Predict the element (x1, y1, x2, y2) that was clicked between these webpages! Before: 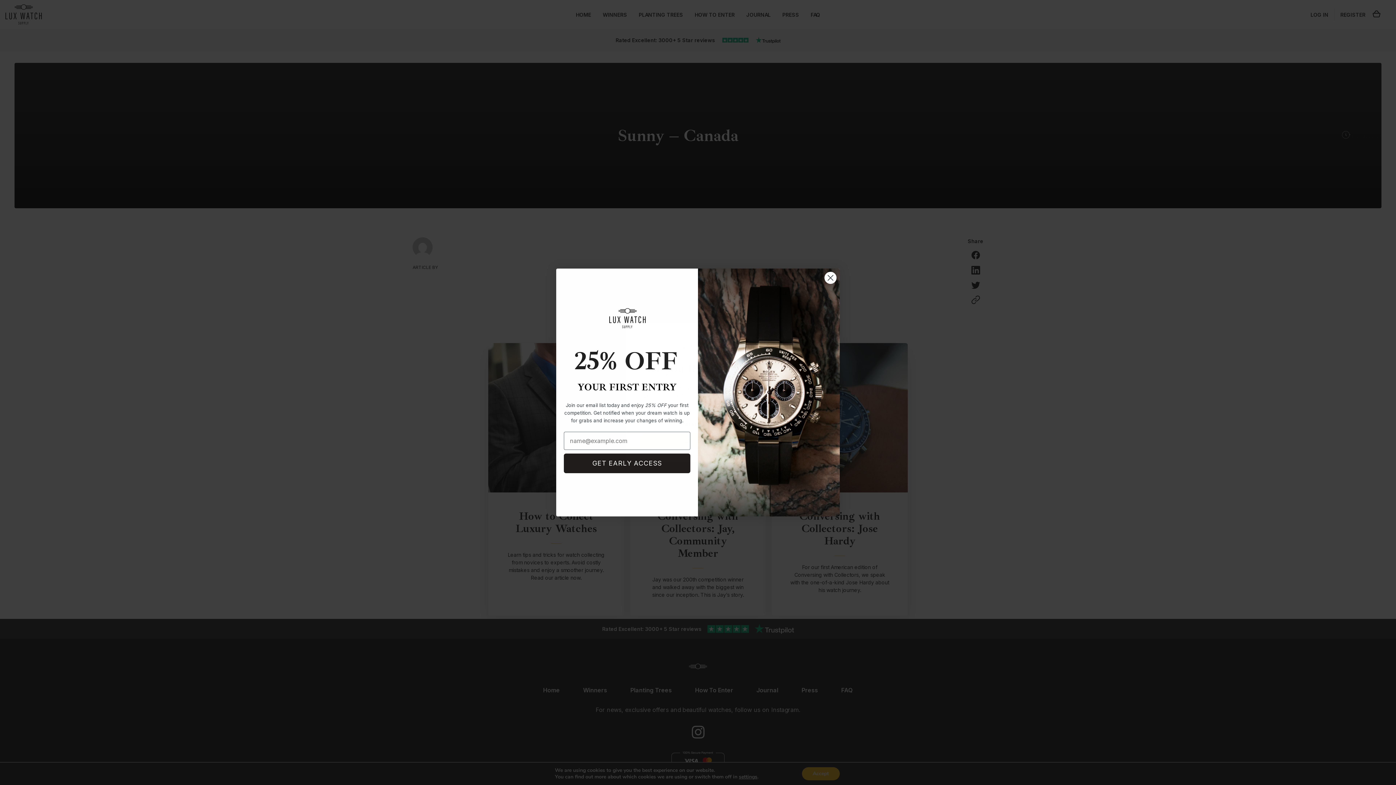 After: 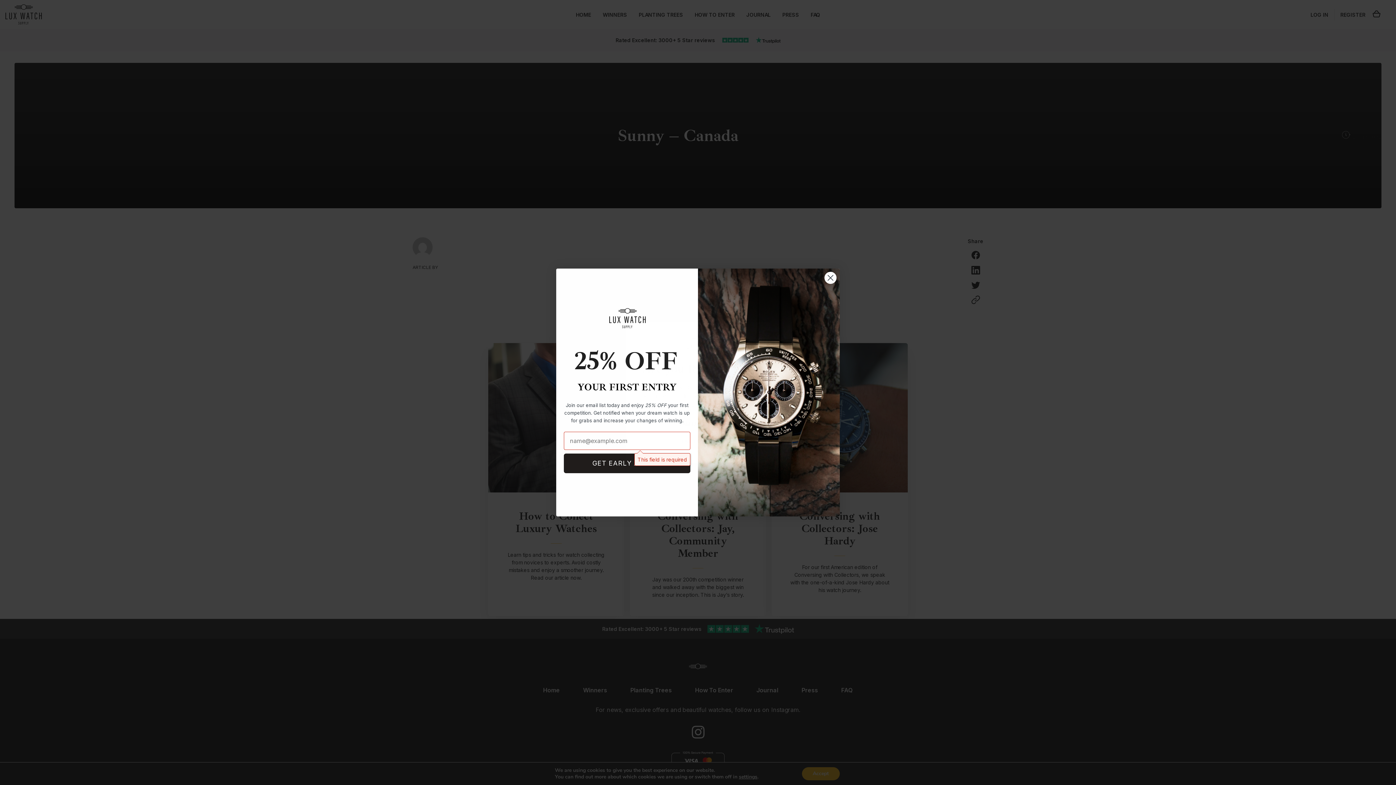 Action: bbox: (564, 453, 690, 473) label: GET EARLY ACCESS